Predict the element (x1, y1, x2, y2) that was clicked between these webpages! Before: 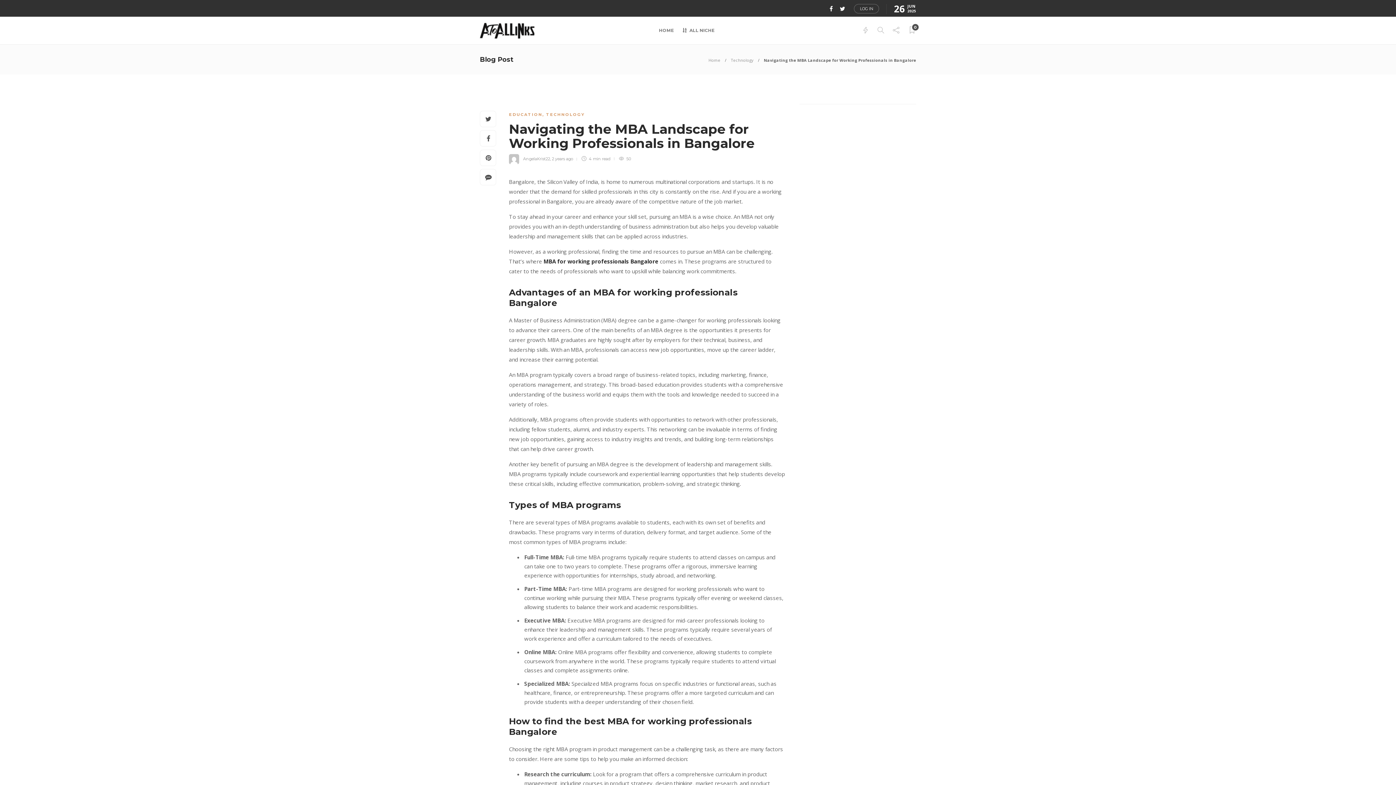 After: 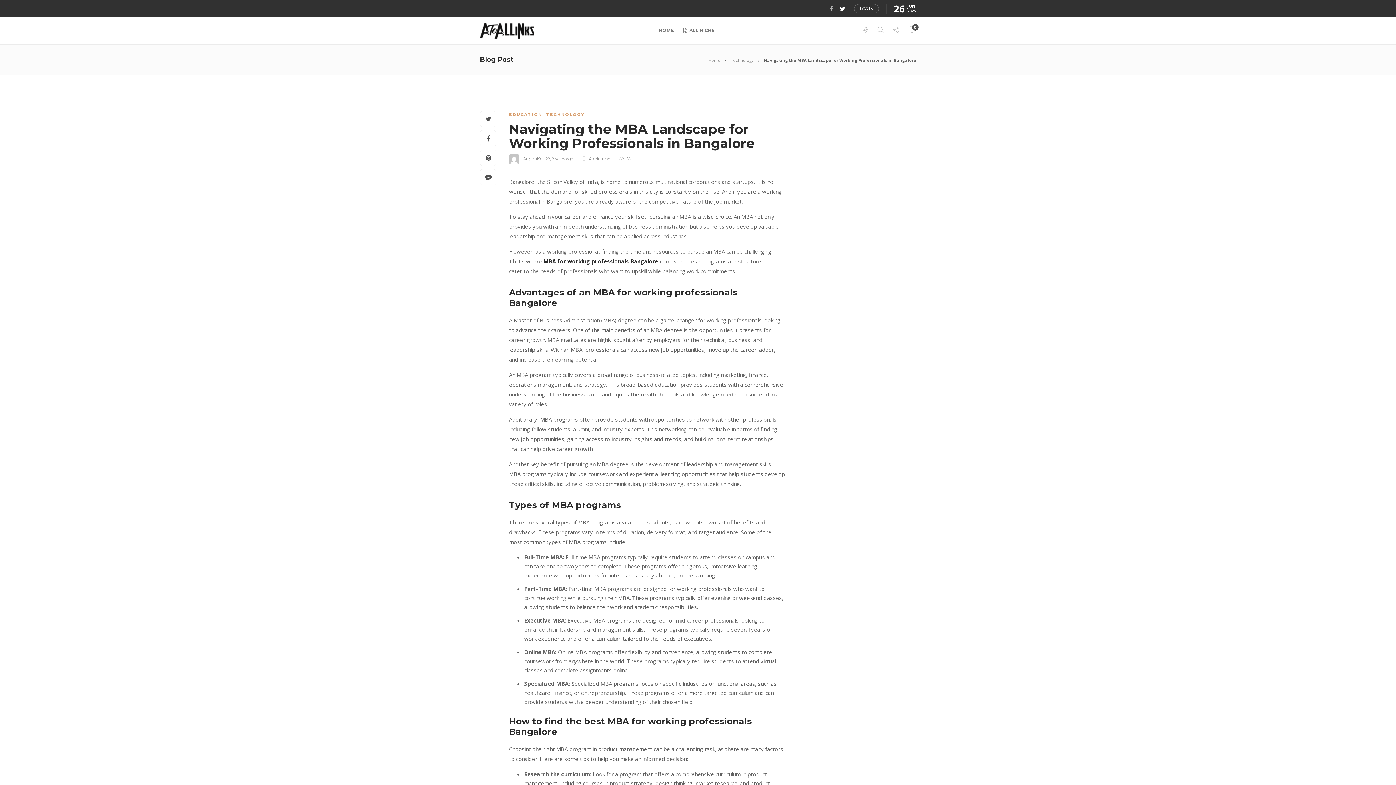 Action: bbox: (824, 4, 834, 12) label:  